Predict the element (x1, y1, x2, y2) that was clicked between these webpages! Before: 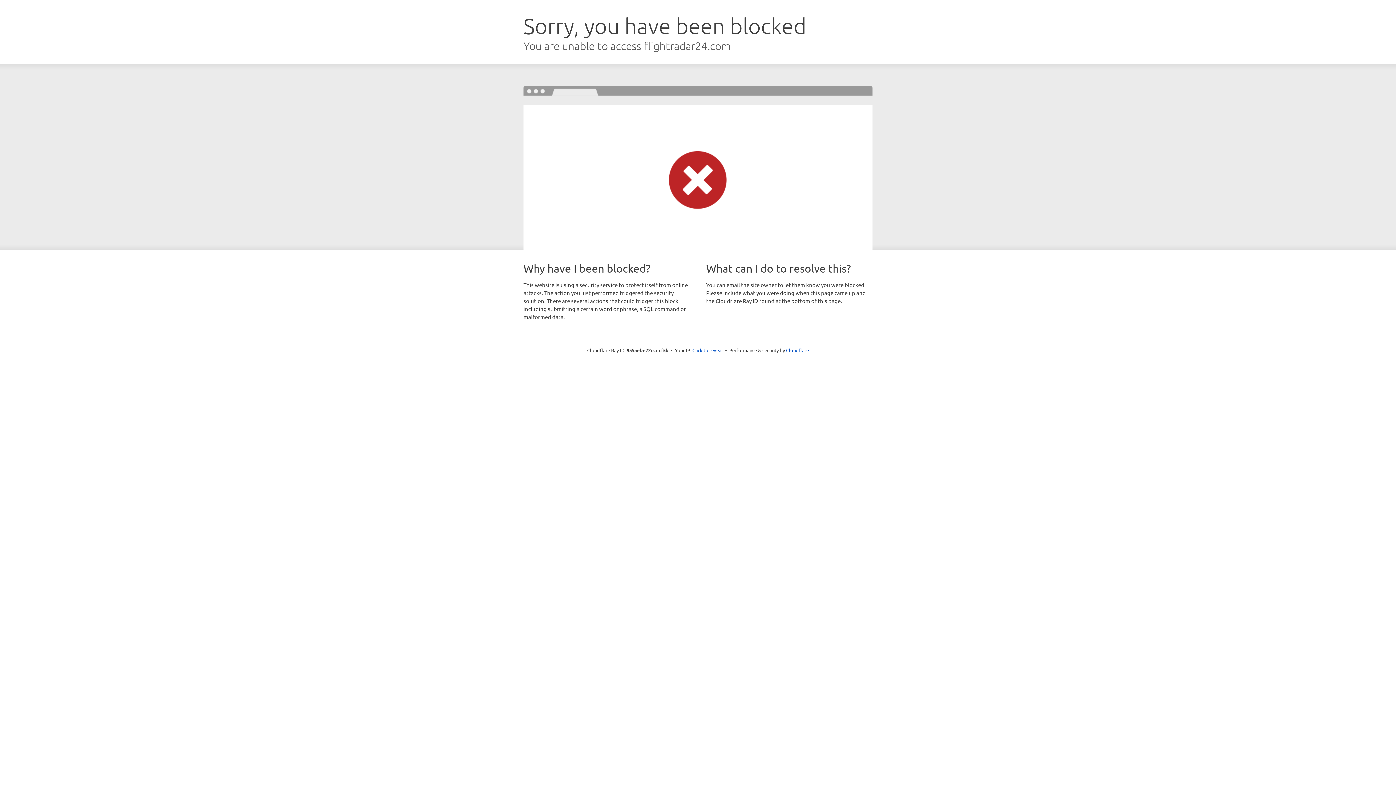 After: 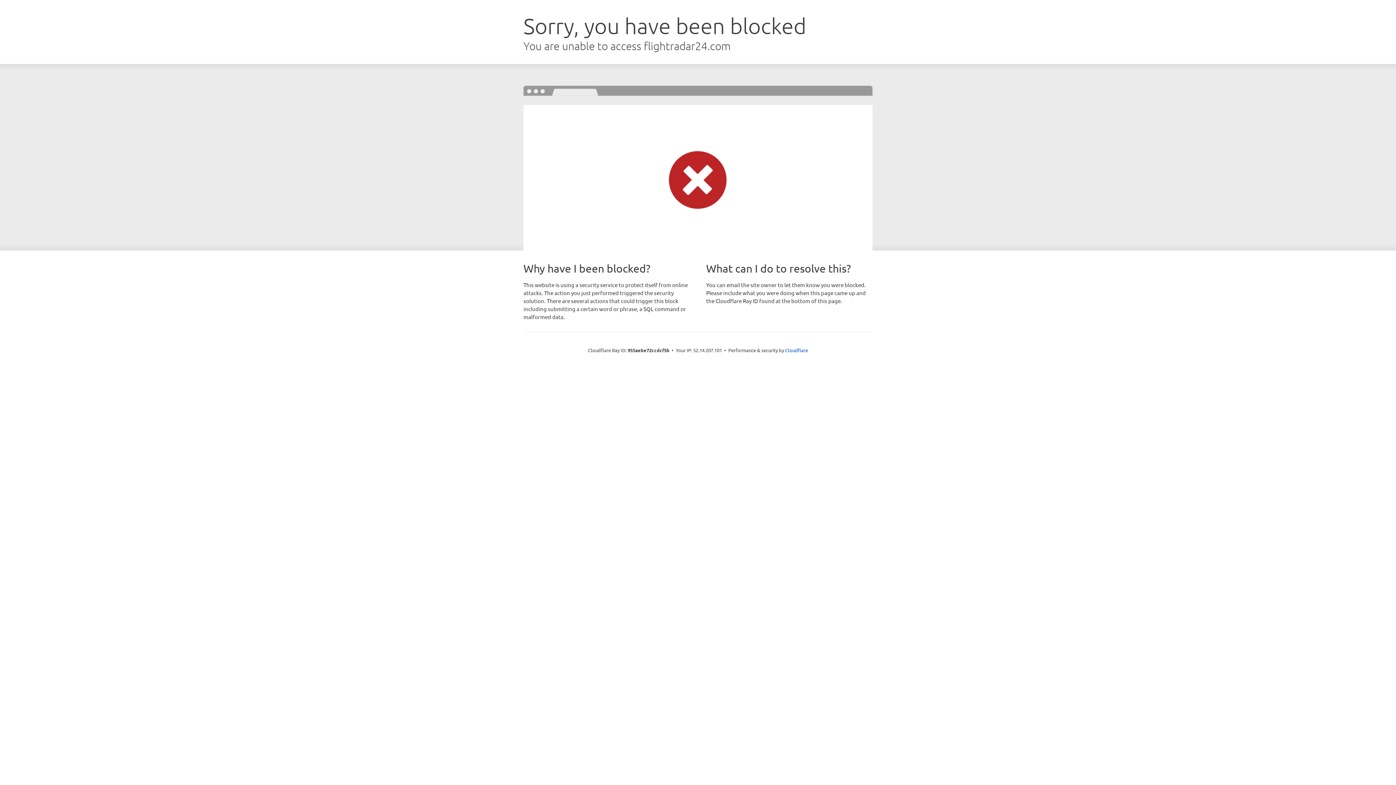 Action: label: Click to reveal bbox: (692, 346, 723, 353)